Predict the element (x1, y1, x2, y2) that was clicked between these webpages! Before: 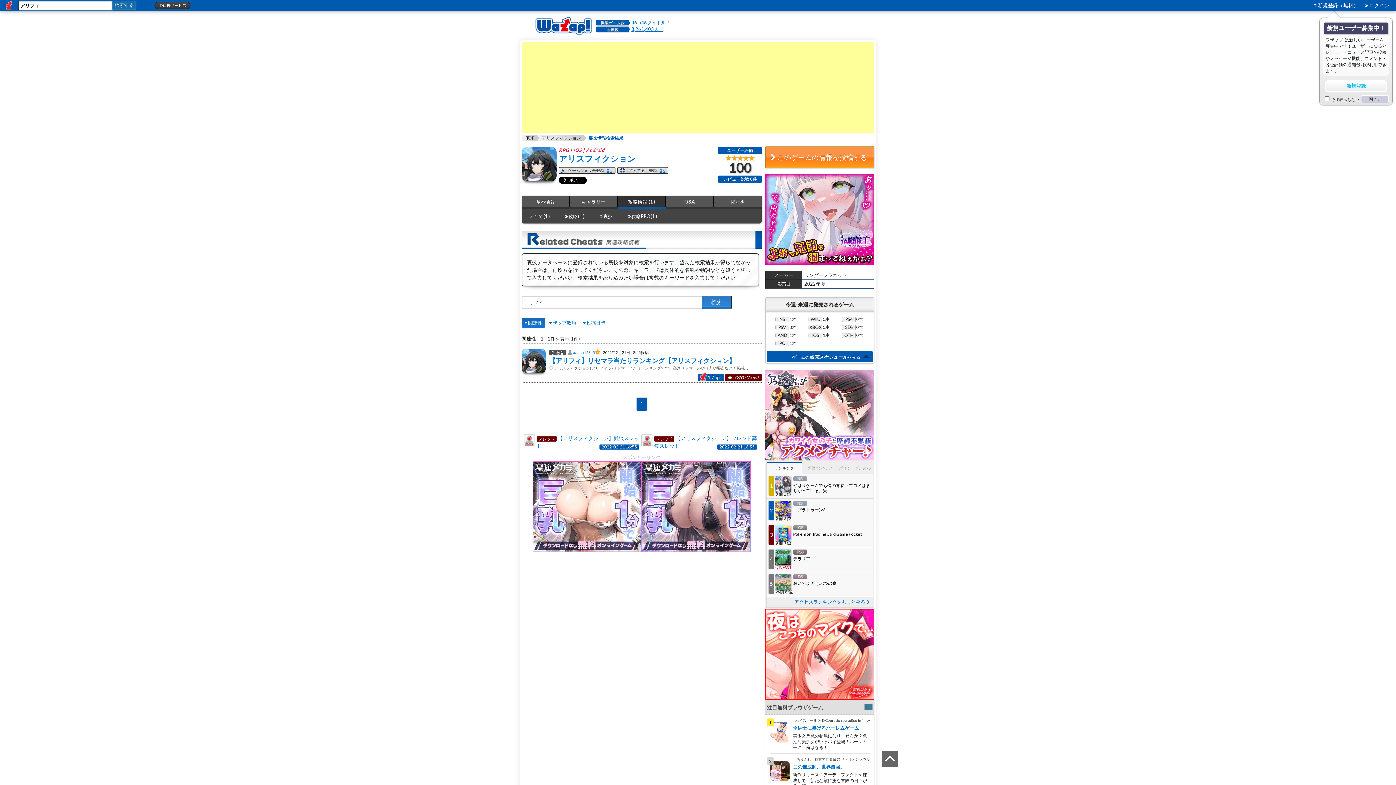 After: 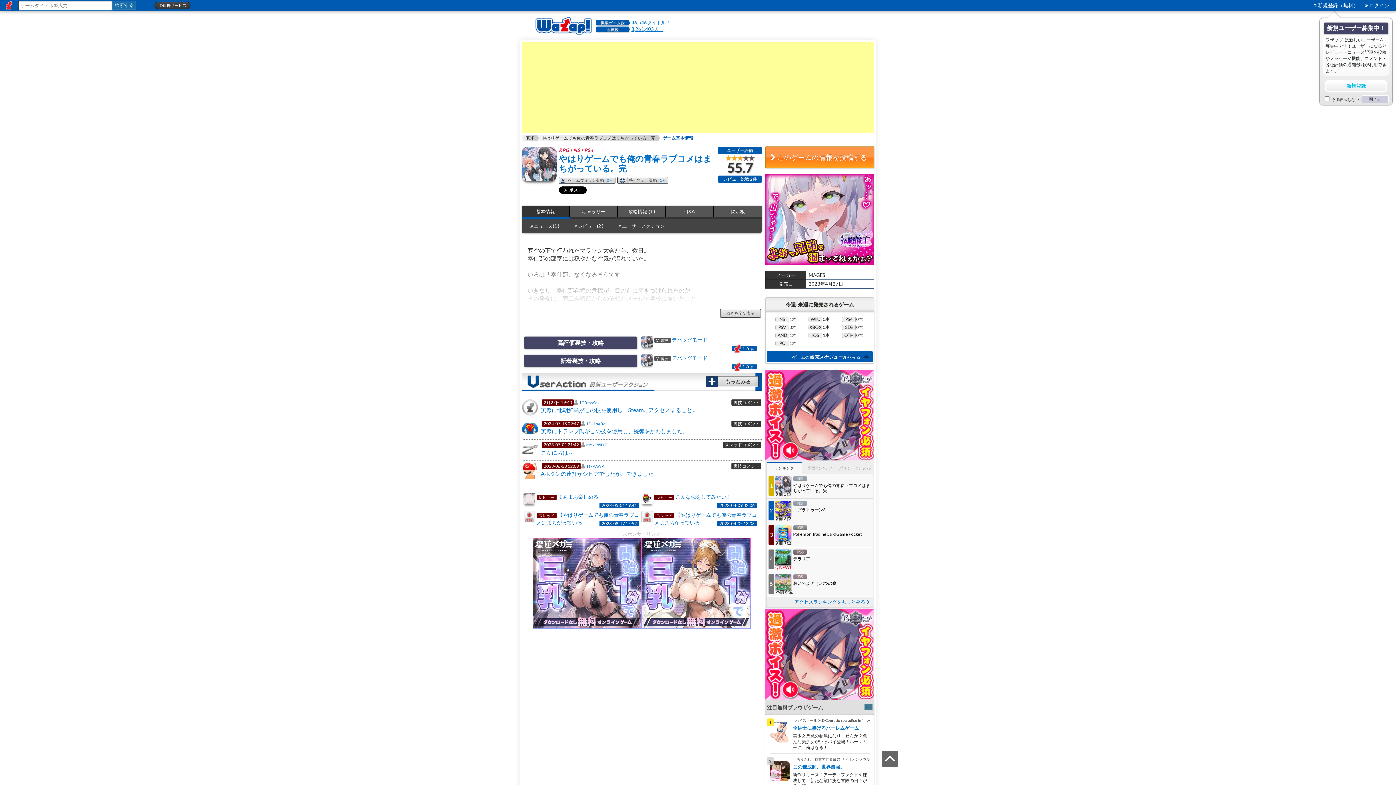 Action: label: やはりゲームでも俺の青春ラブコメはまちがっている。完 bbox: (793, 482, 870, 493)